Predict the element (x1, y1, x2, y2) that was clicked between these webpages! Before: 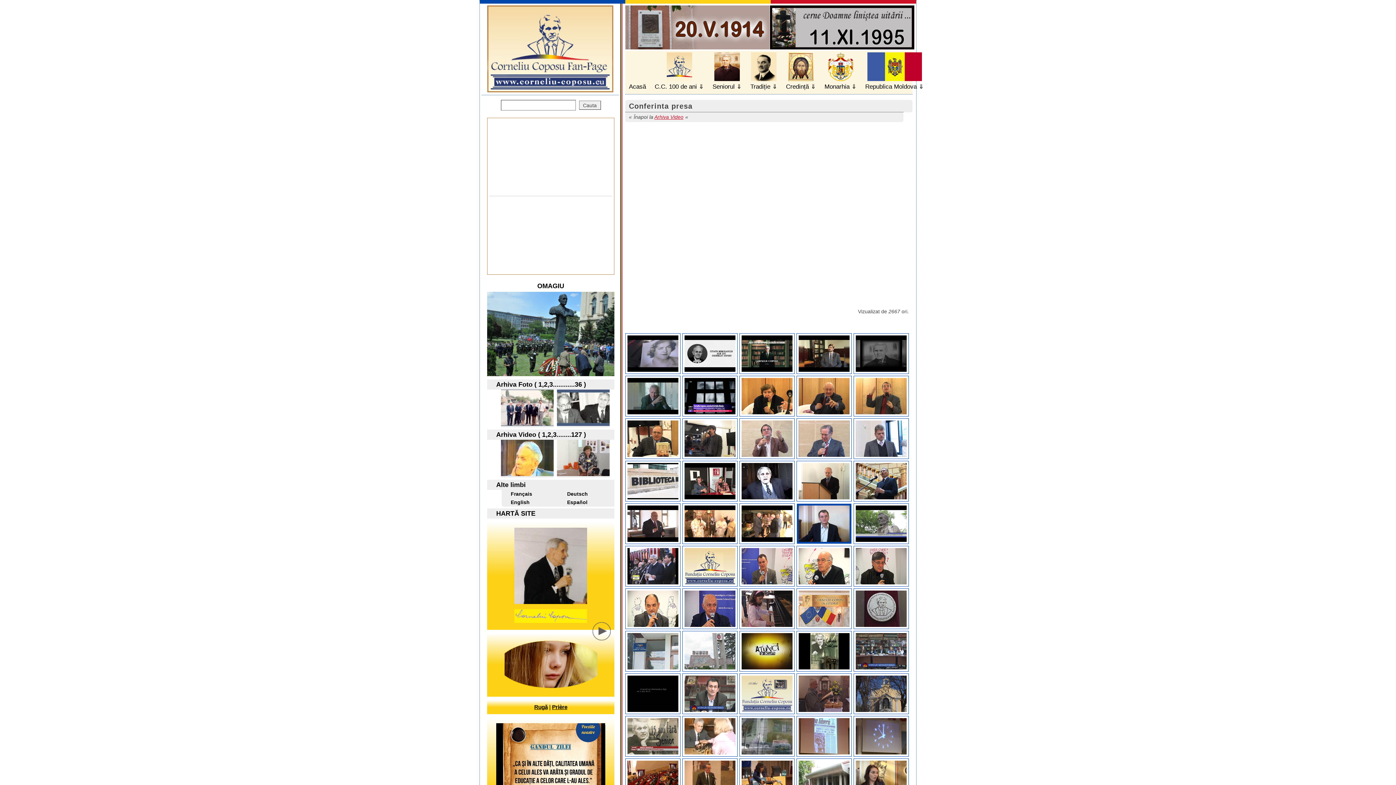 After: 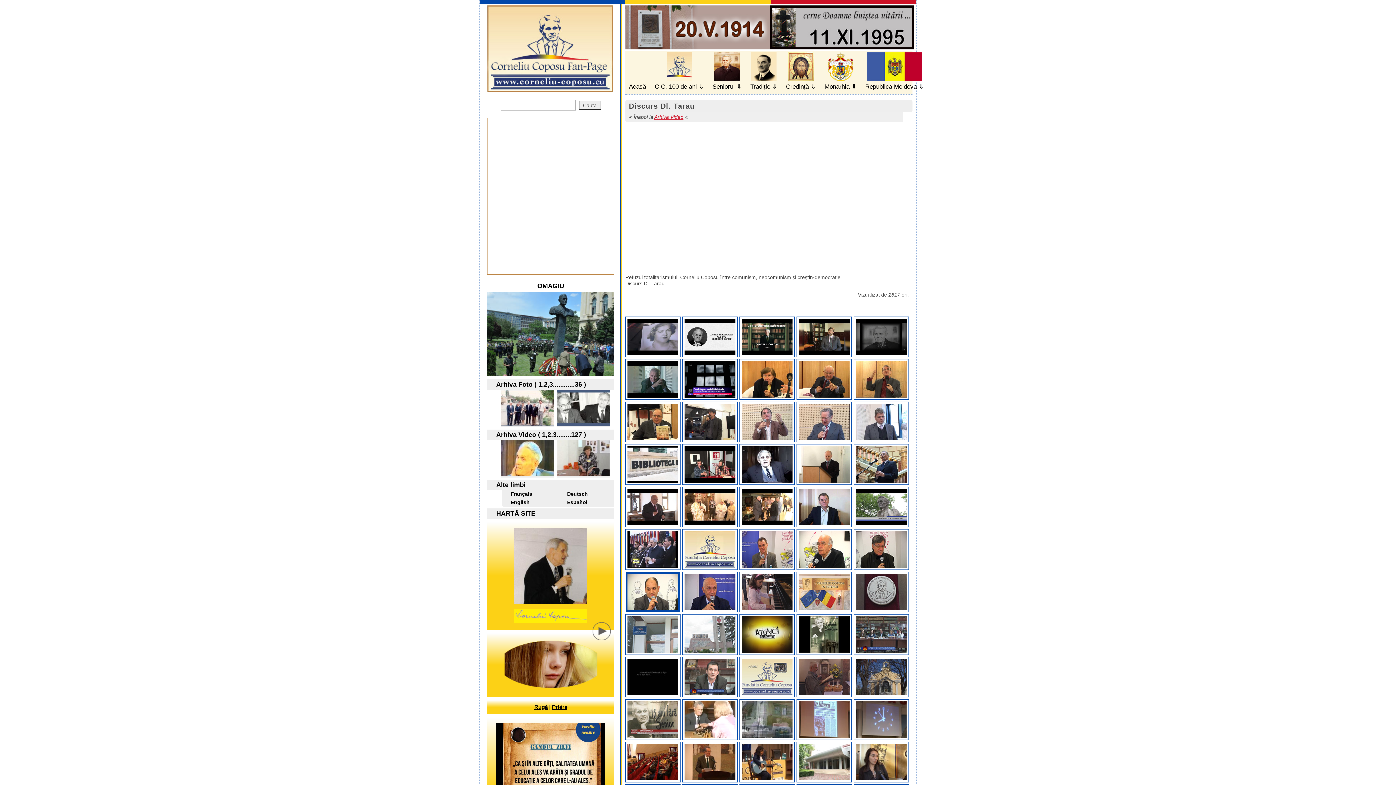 Action: bbox: (625, 588, 680, 629)